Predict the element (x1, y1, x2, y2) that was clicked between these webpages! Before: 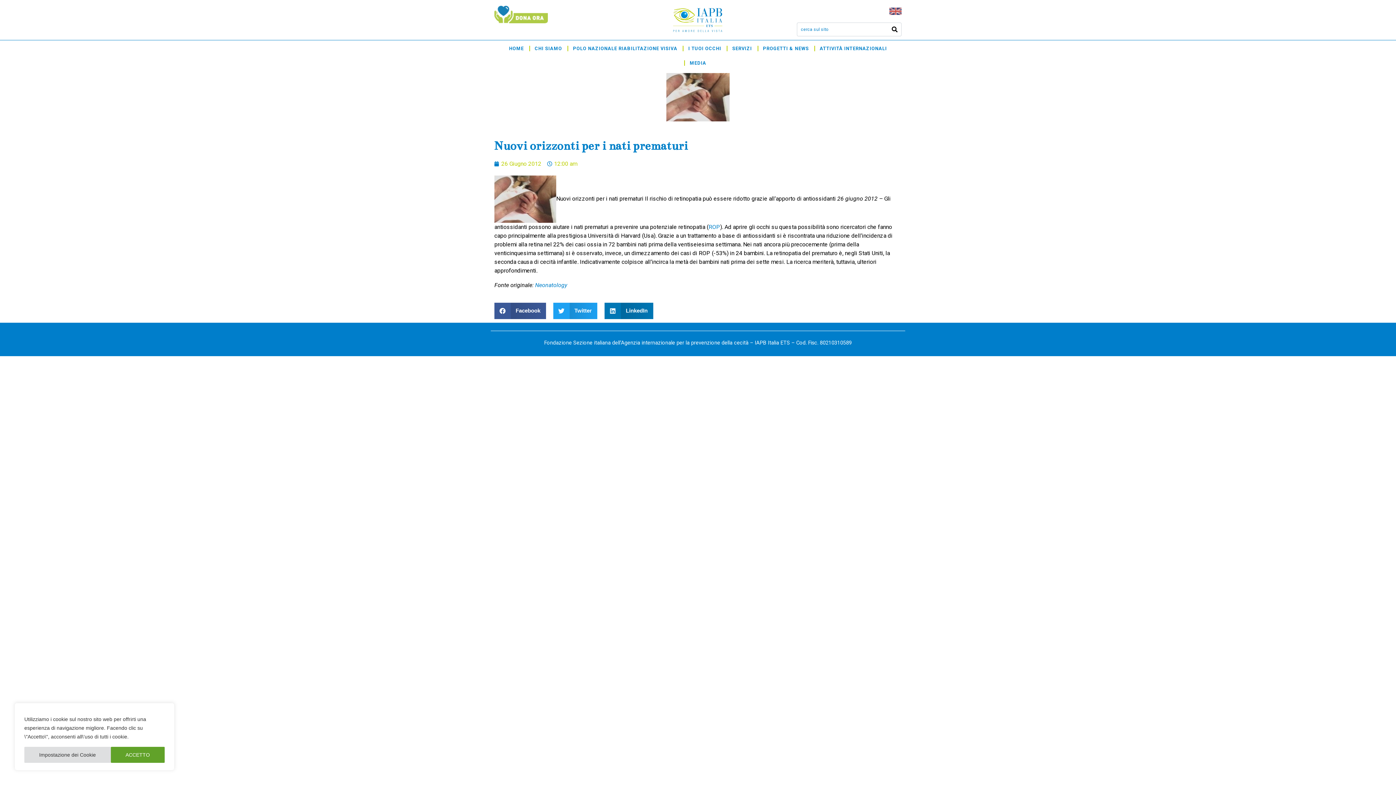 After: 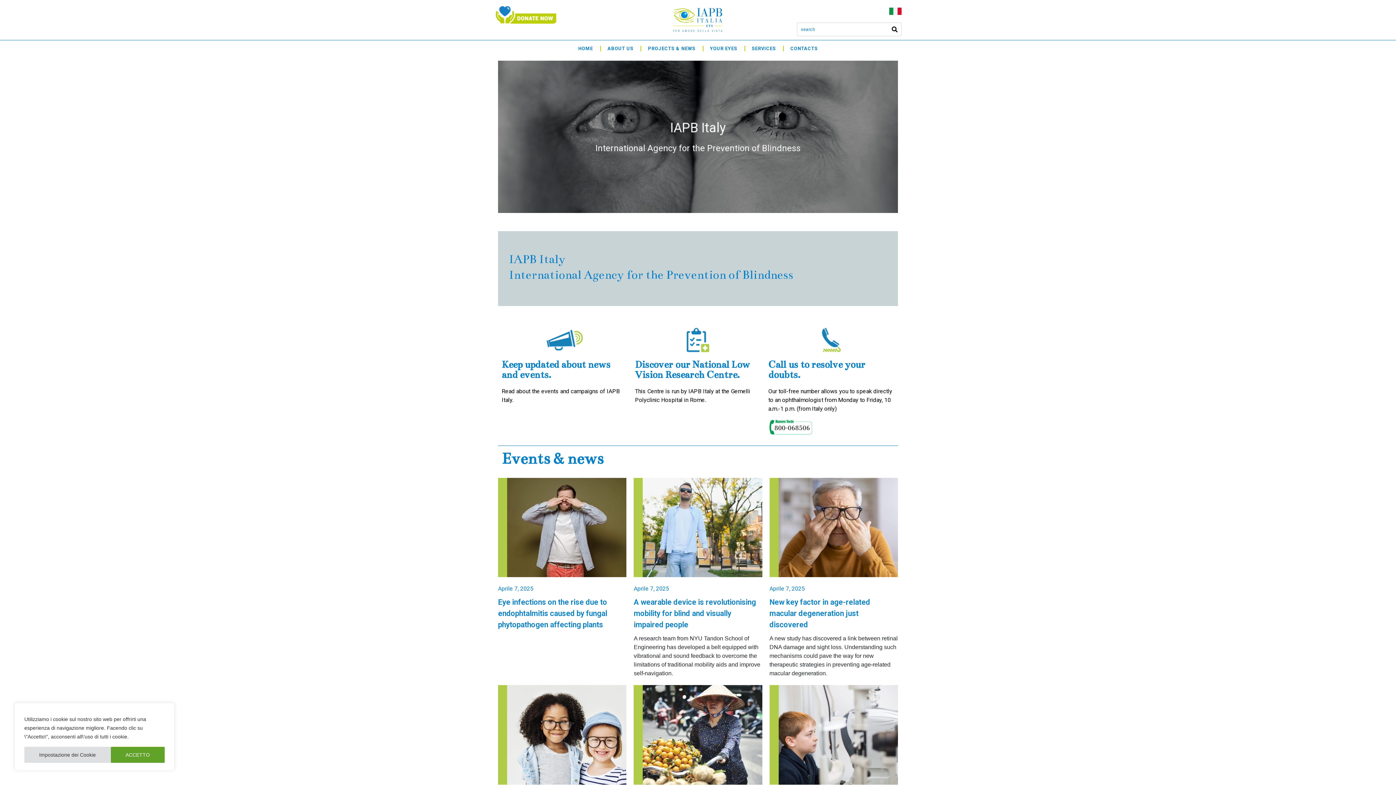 Action: bbox: (889, 6, 901, 15)